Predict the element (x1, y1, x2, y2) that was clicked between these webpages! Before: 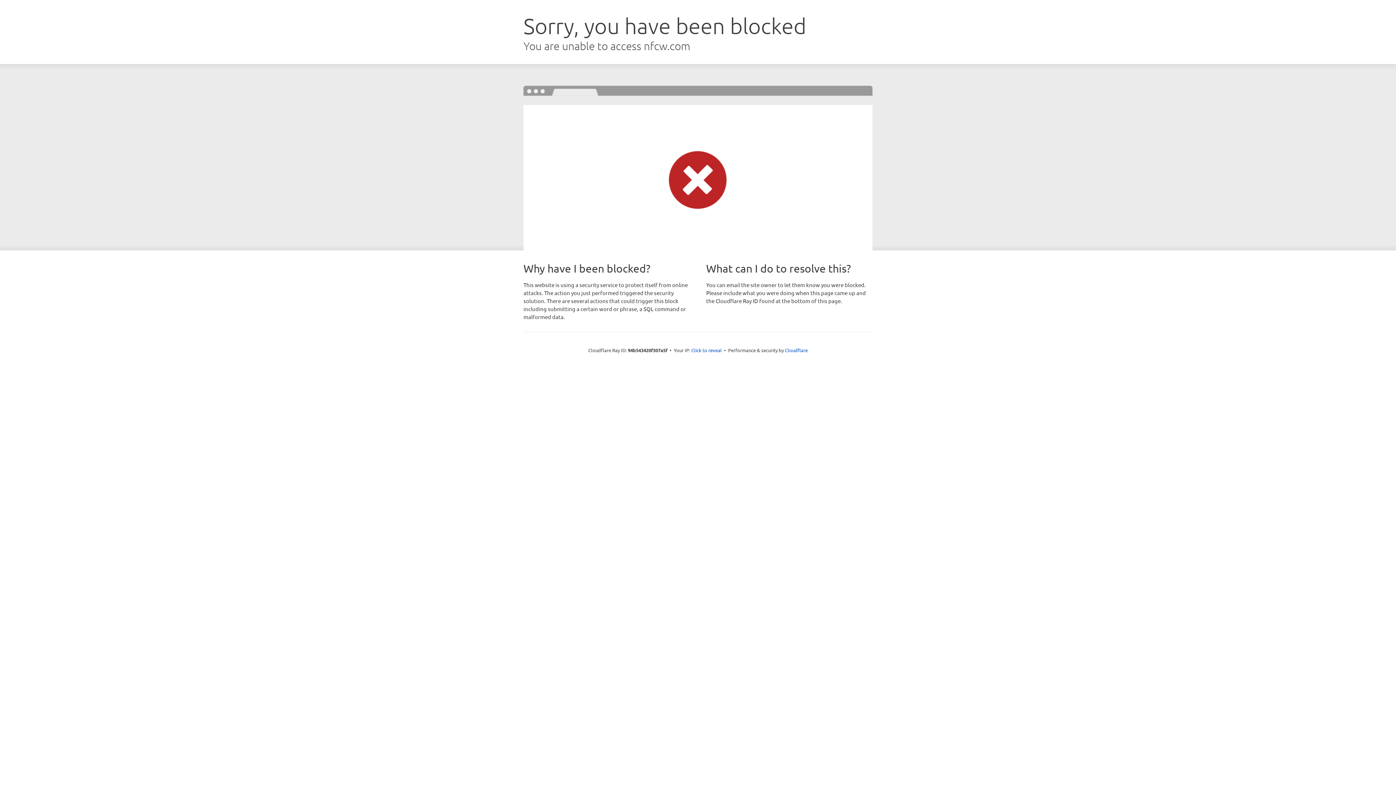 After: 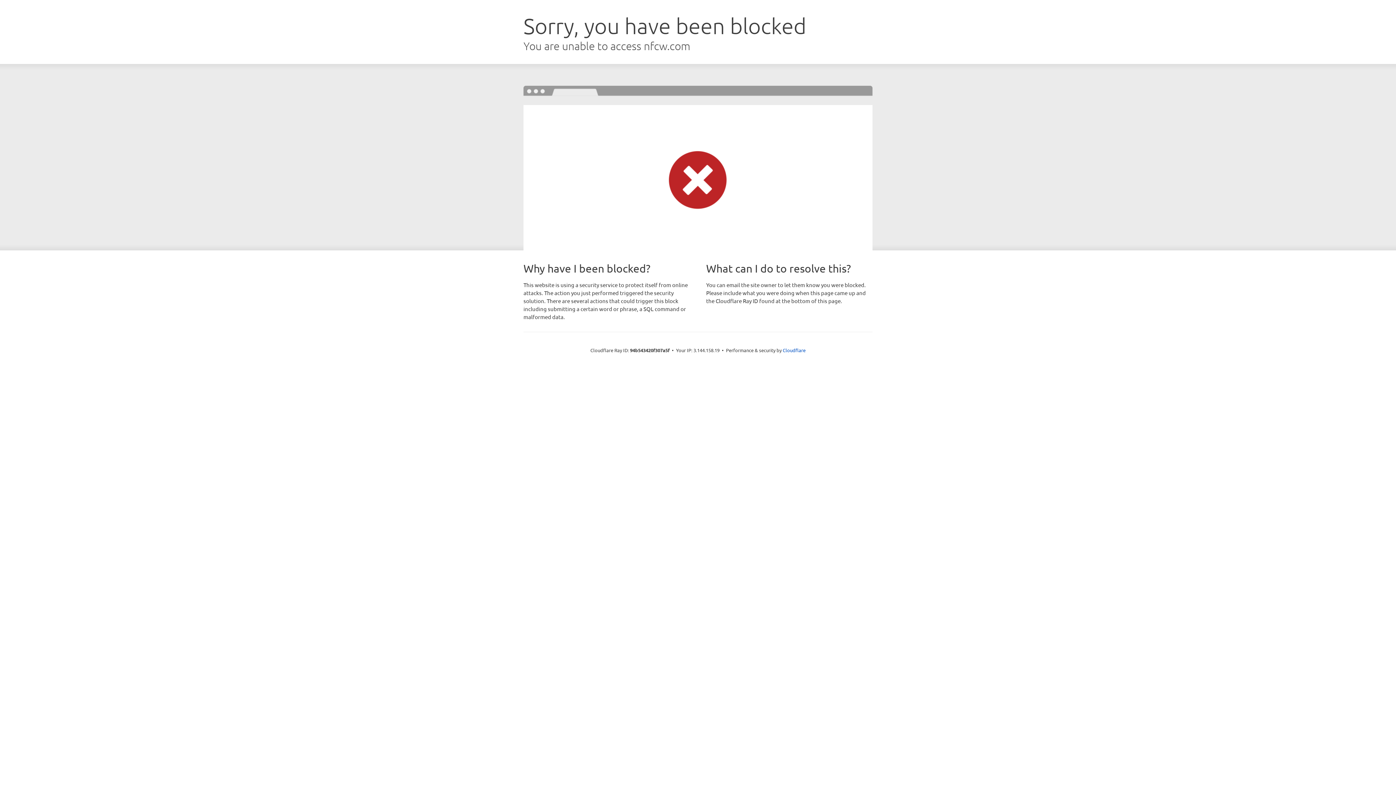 Action: bbox: (691, 346, 722, 353) label: Click to reveal